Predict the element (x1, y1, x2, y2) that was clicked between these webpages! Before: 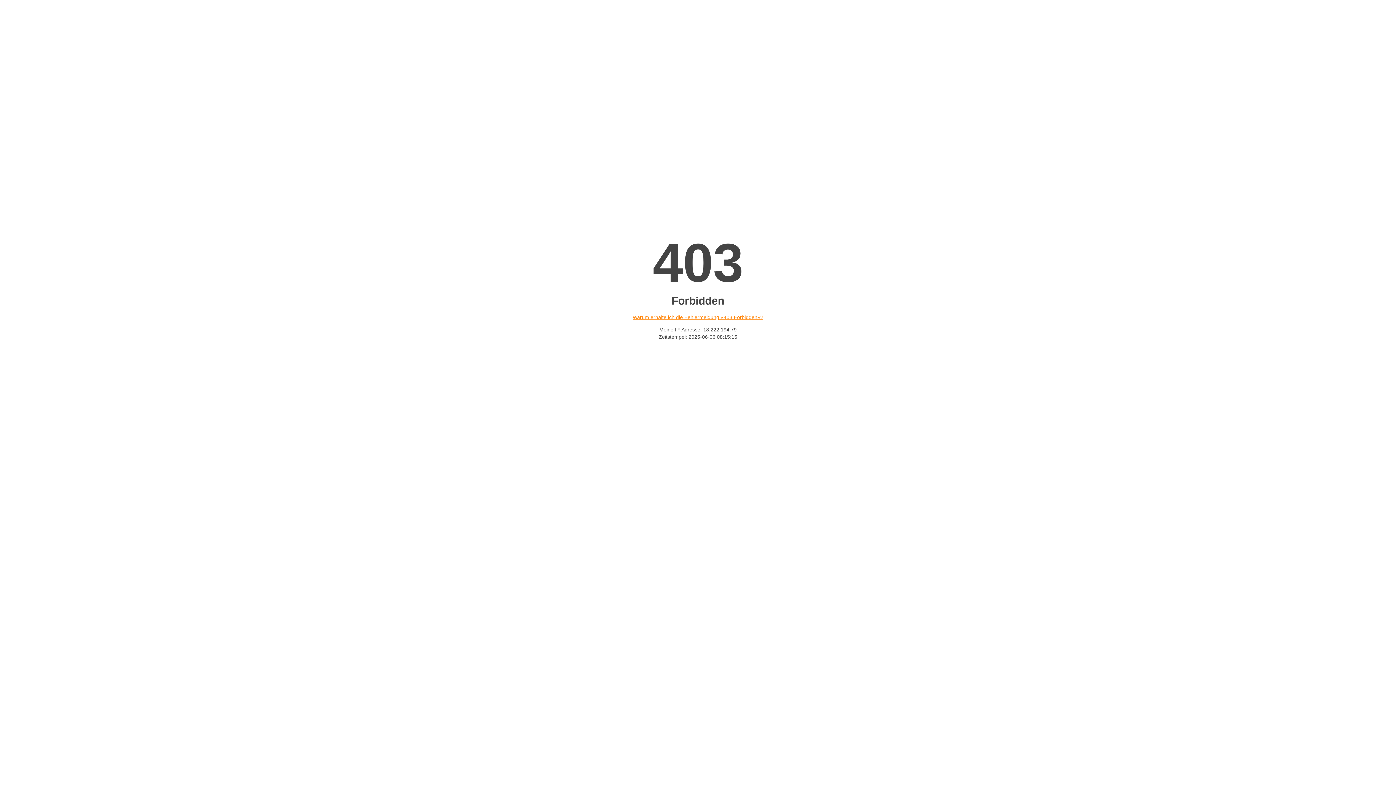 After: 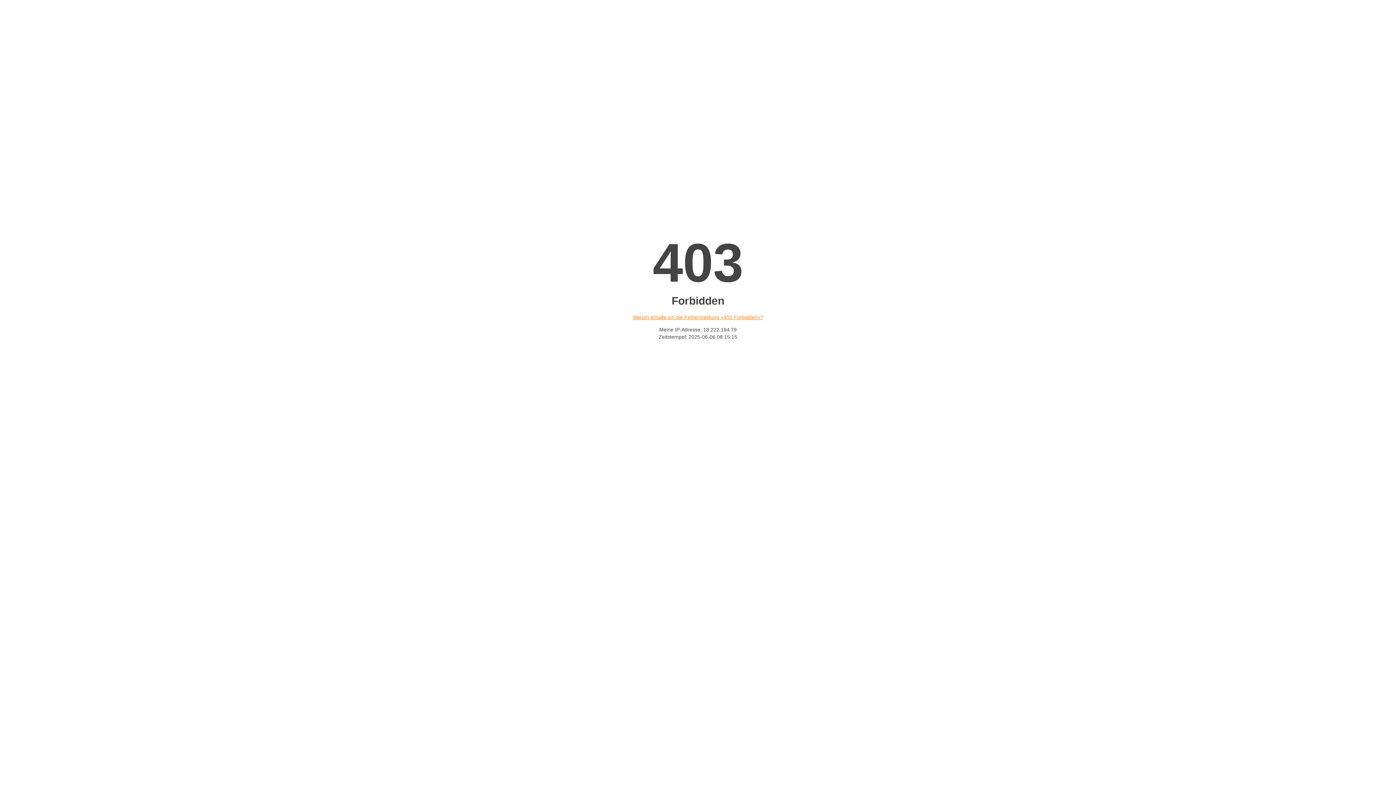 Action: bbox: (632, 314, 763, 320) label: Warum erhalte ich die Fehlermeldung «403 Forbidden»?